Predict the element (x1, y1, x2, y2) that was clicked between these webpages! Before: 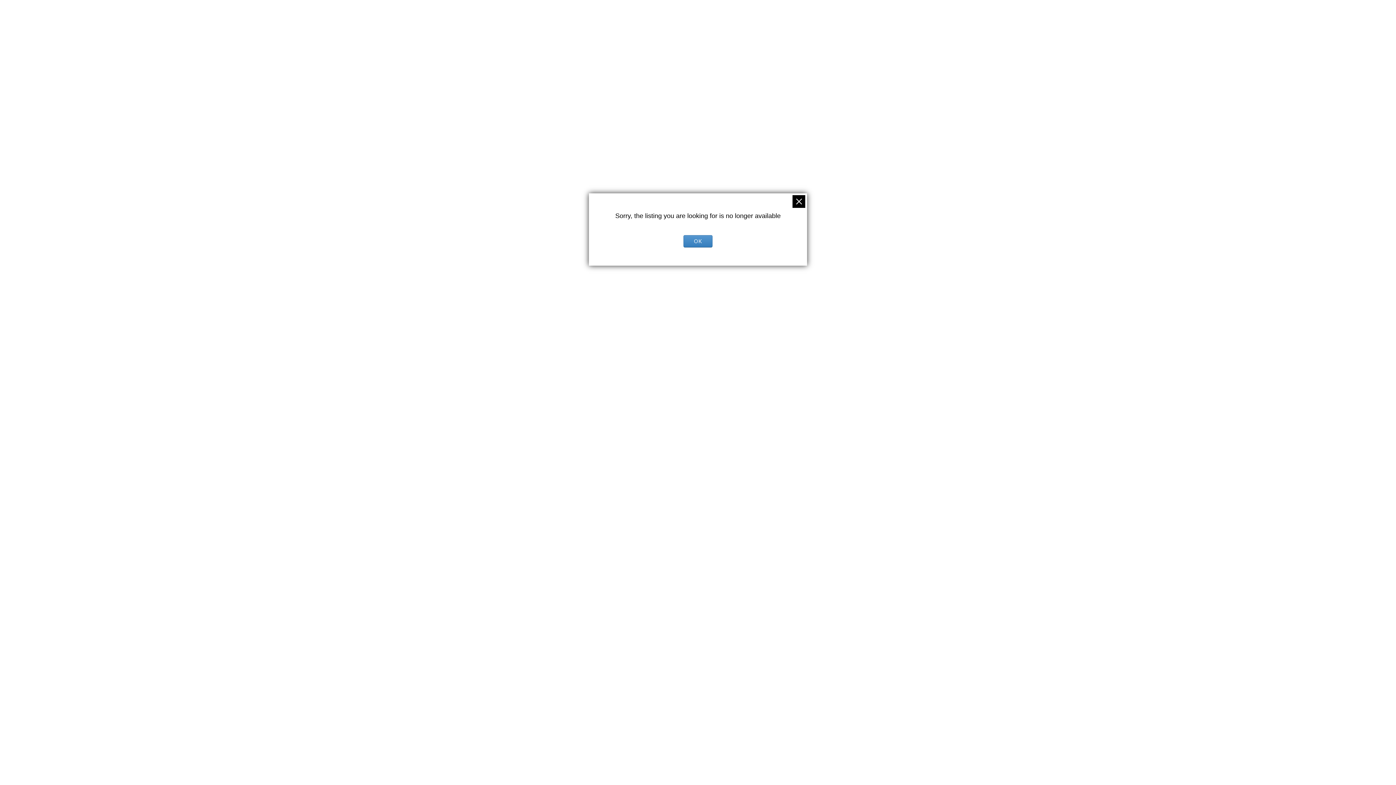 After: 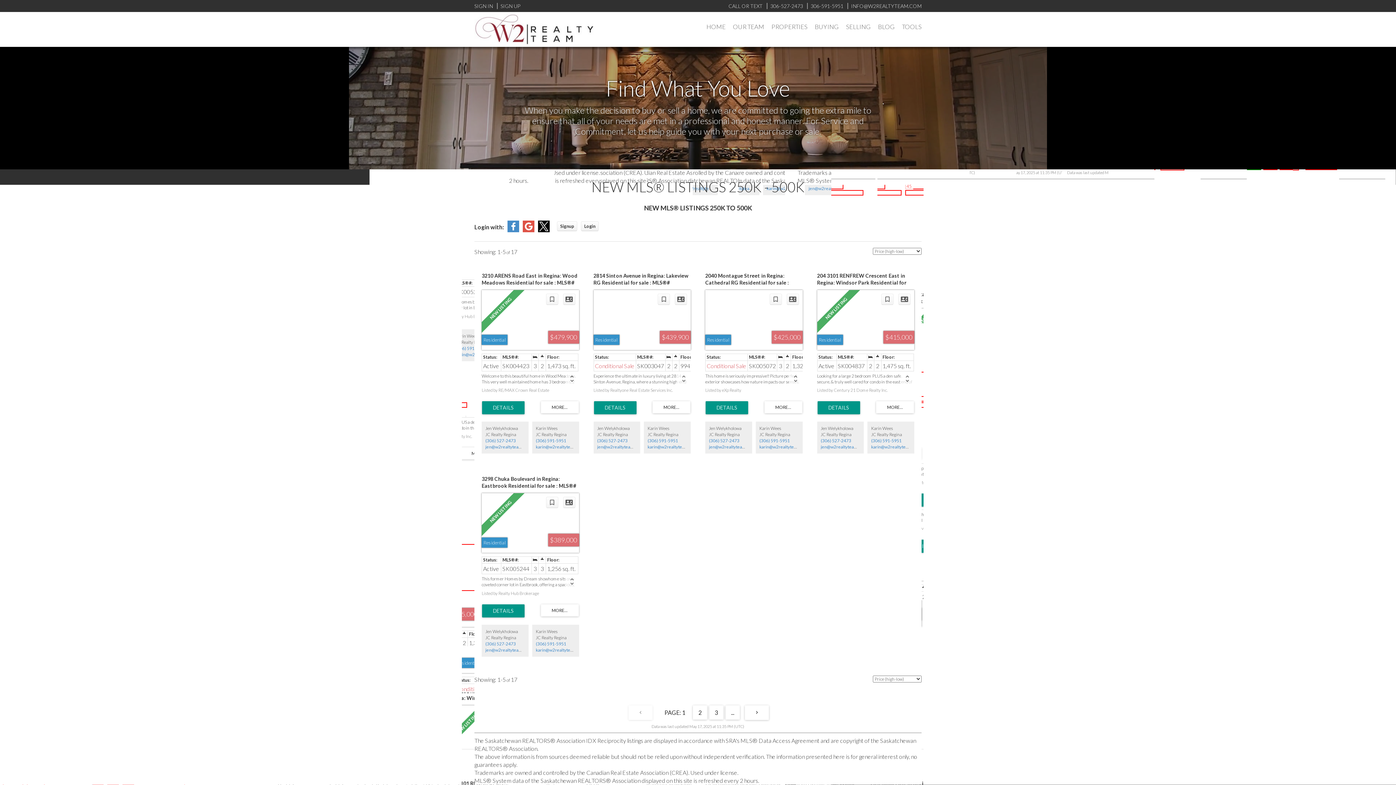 Action: bbox: (683, 235, 712, 247) label: OK